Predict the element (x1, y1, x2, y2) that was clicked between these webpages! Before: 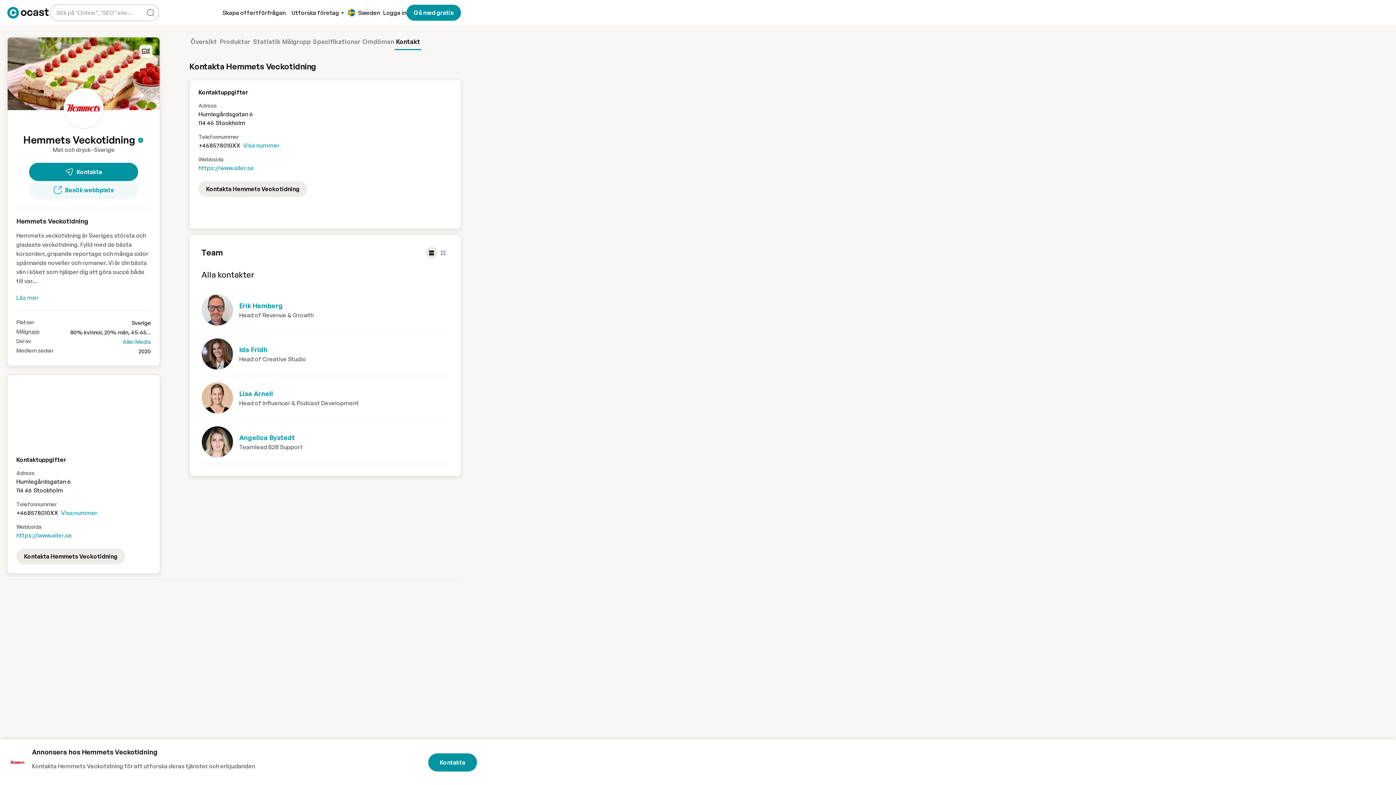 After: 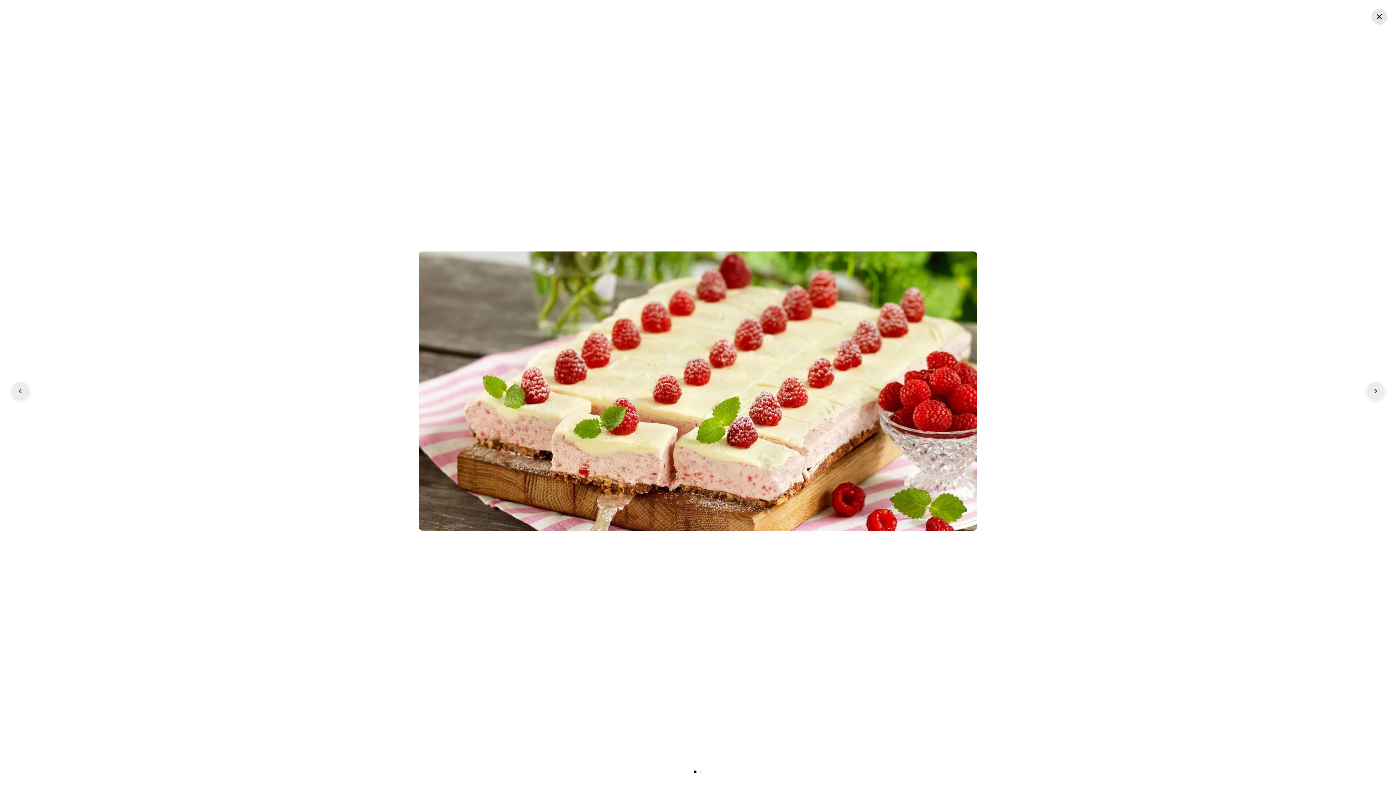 Action: bbox: (139, 44, 152, 57)